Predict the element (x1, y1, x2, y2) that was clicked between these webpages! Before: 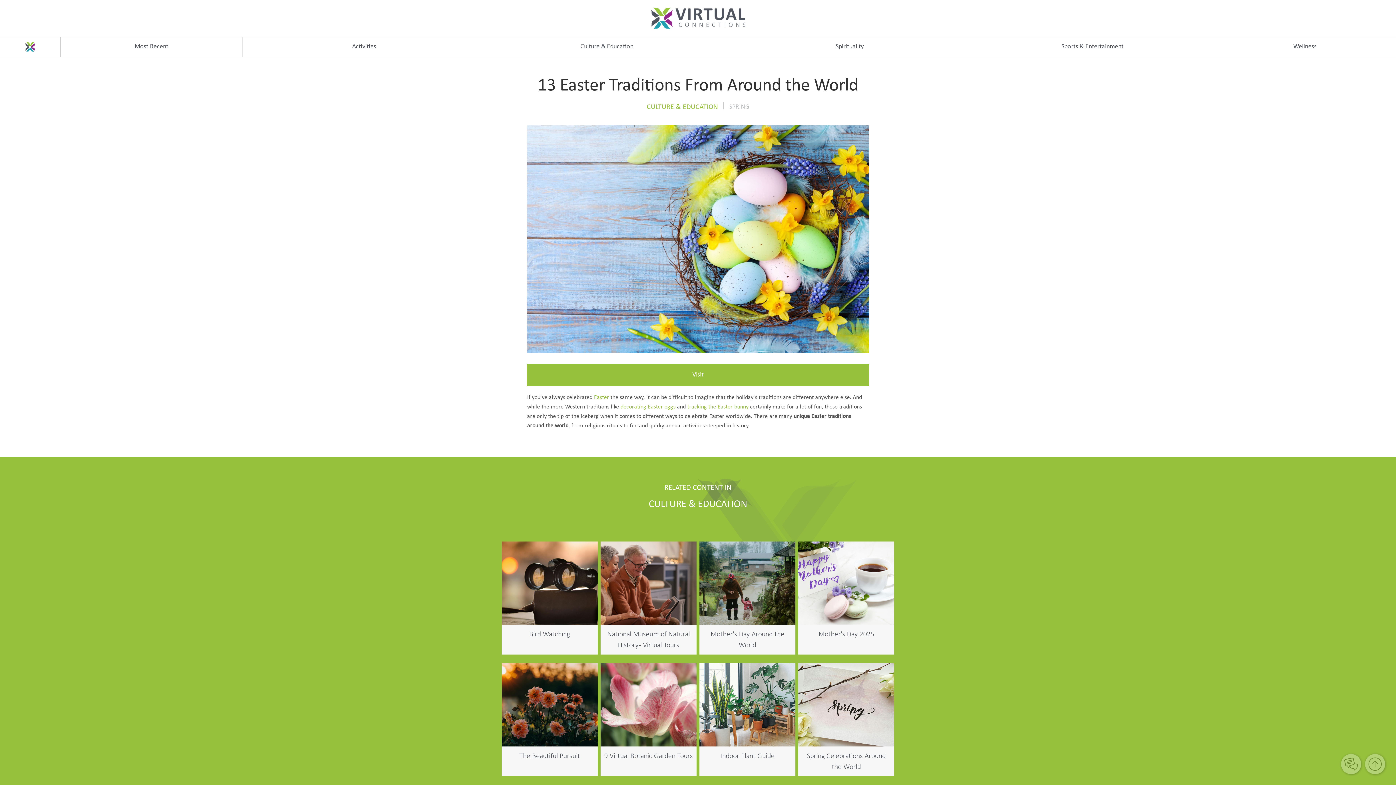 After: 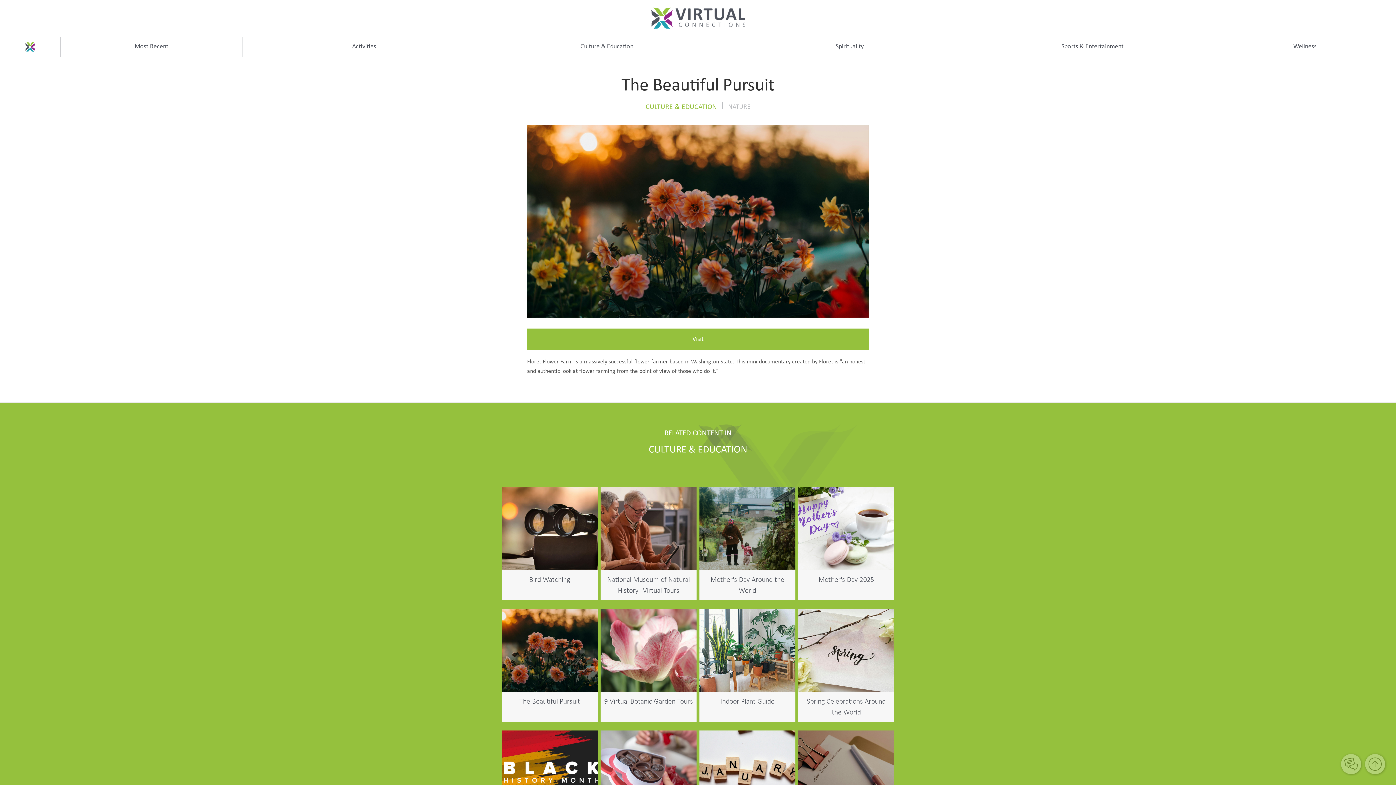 Action: label: The Beautiful Pursuit bbox: (501, 663, 597, 762)